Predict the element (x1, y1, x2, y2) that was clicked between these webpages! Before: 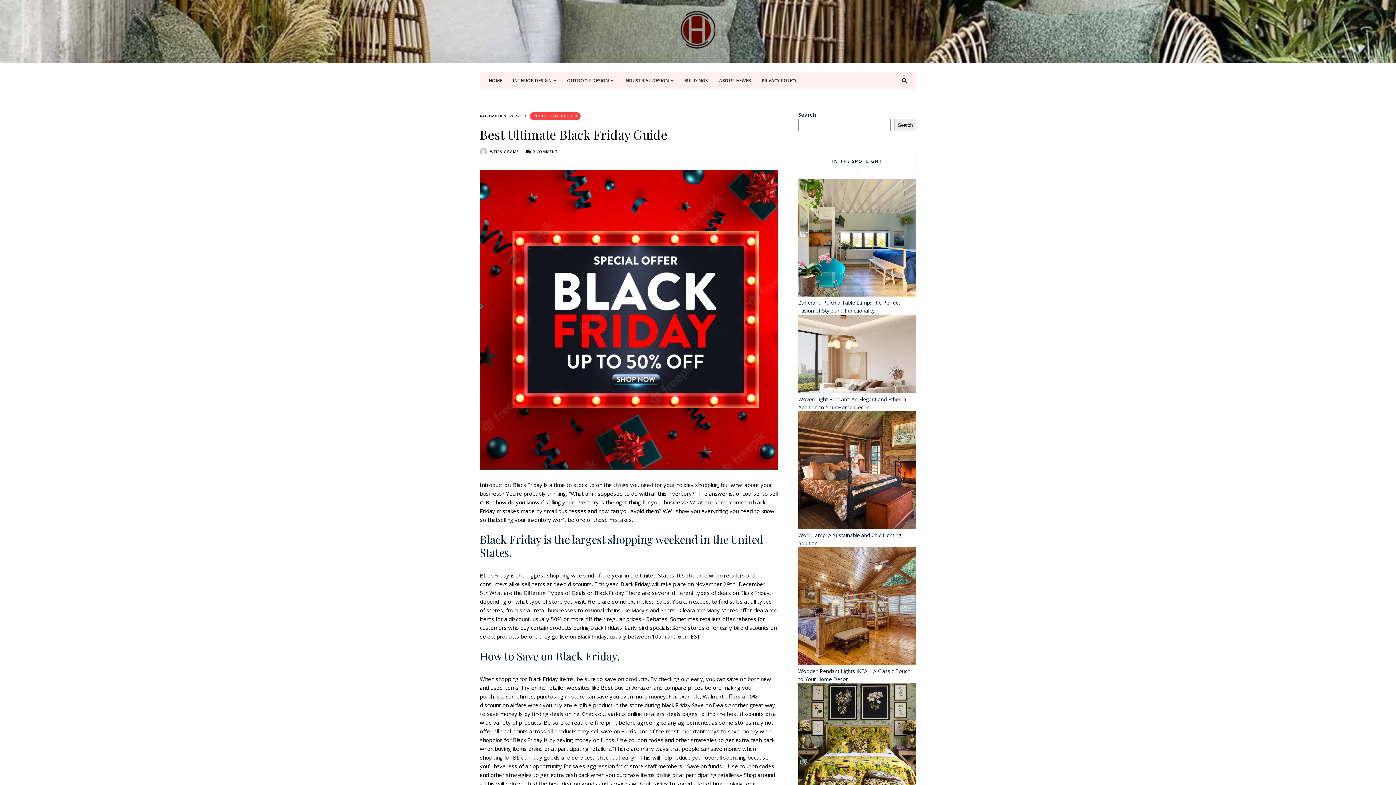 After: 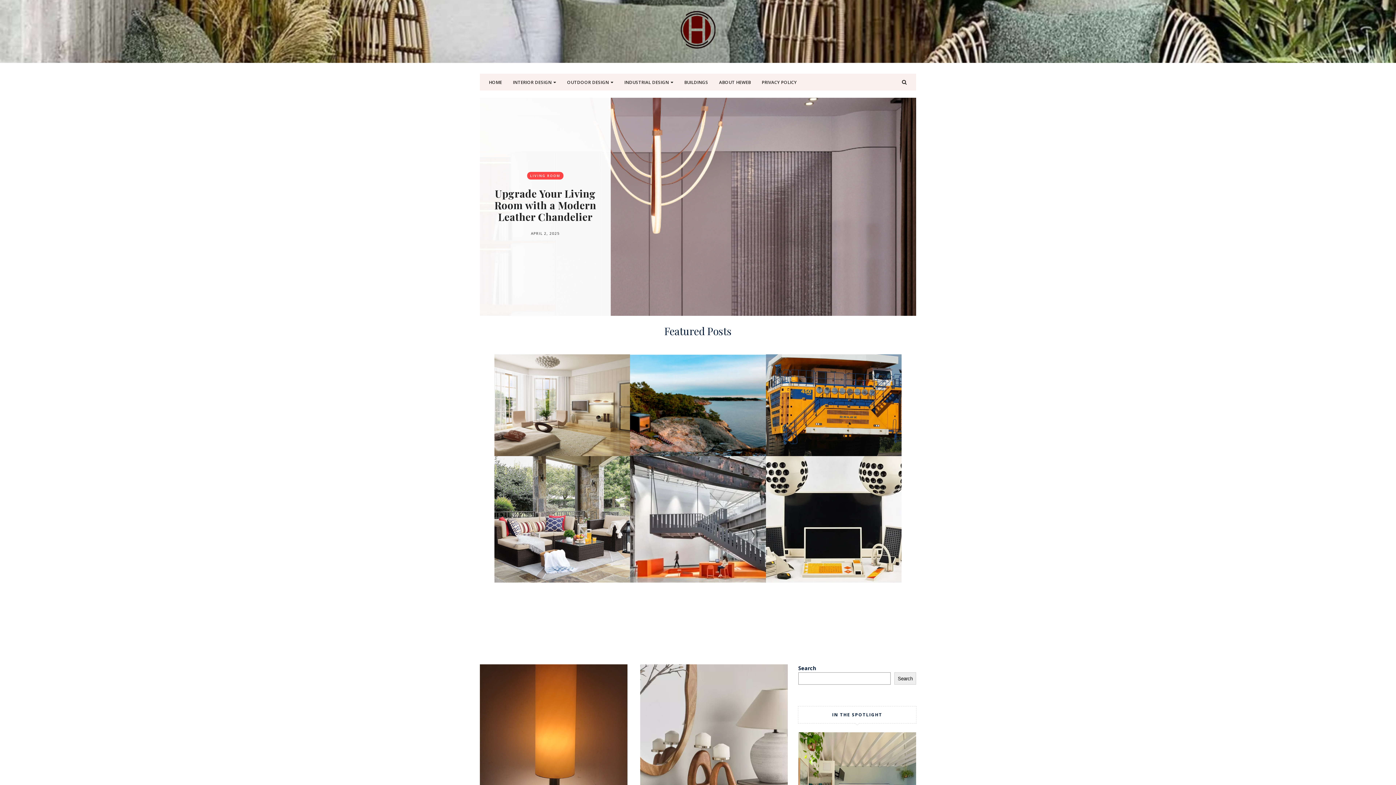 Action: bbox: (489, 72, 513, 88) label: HOME